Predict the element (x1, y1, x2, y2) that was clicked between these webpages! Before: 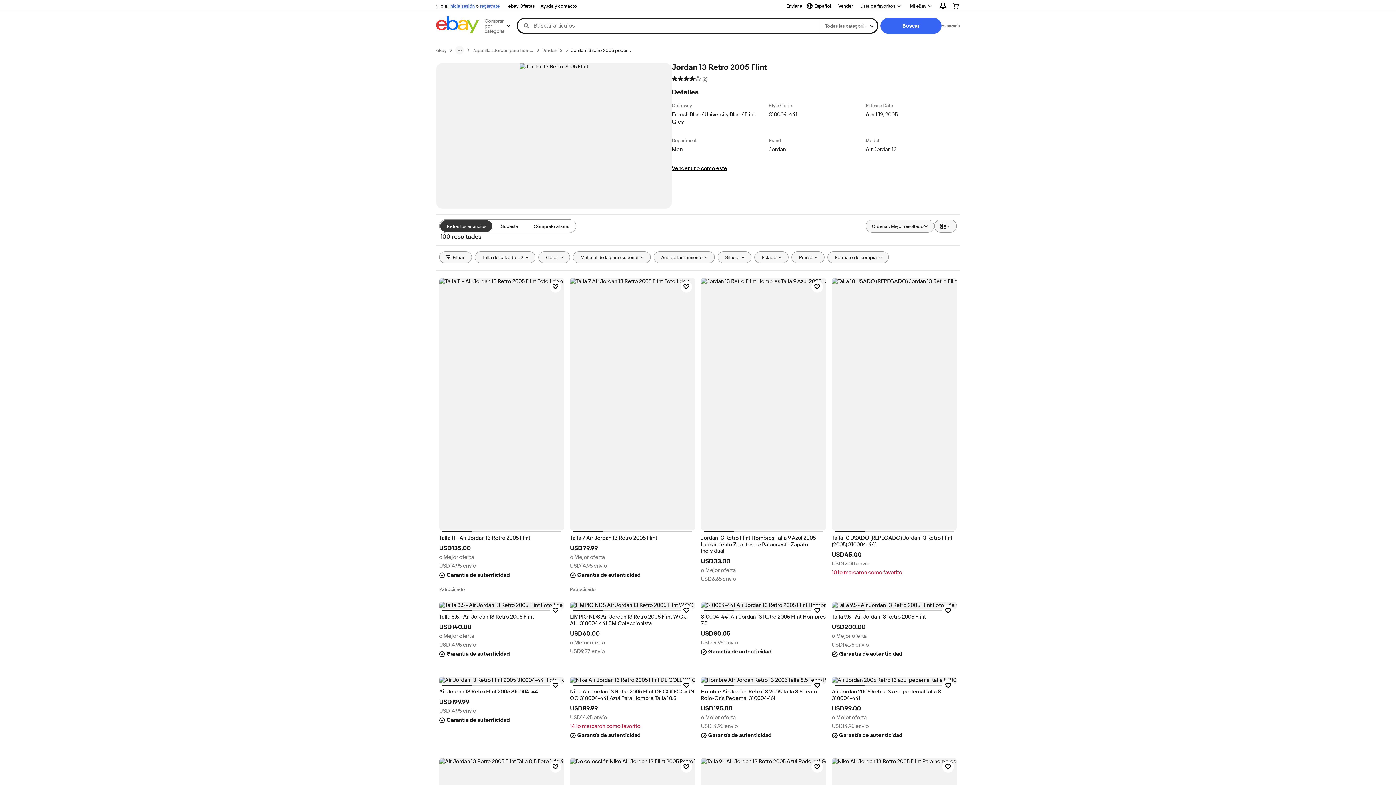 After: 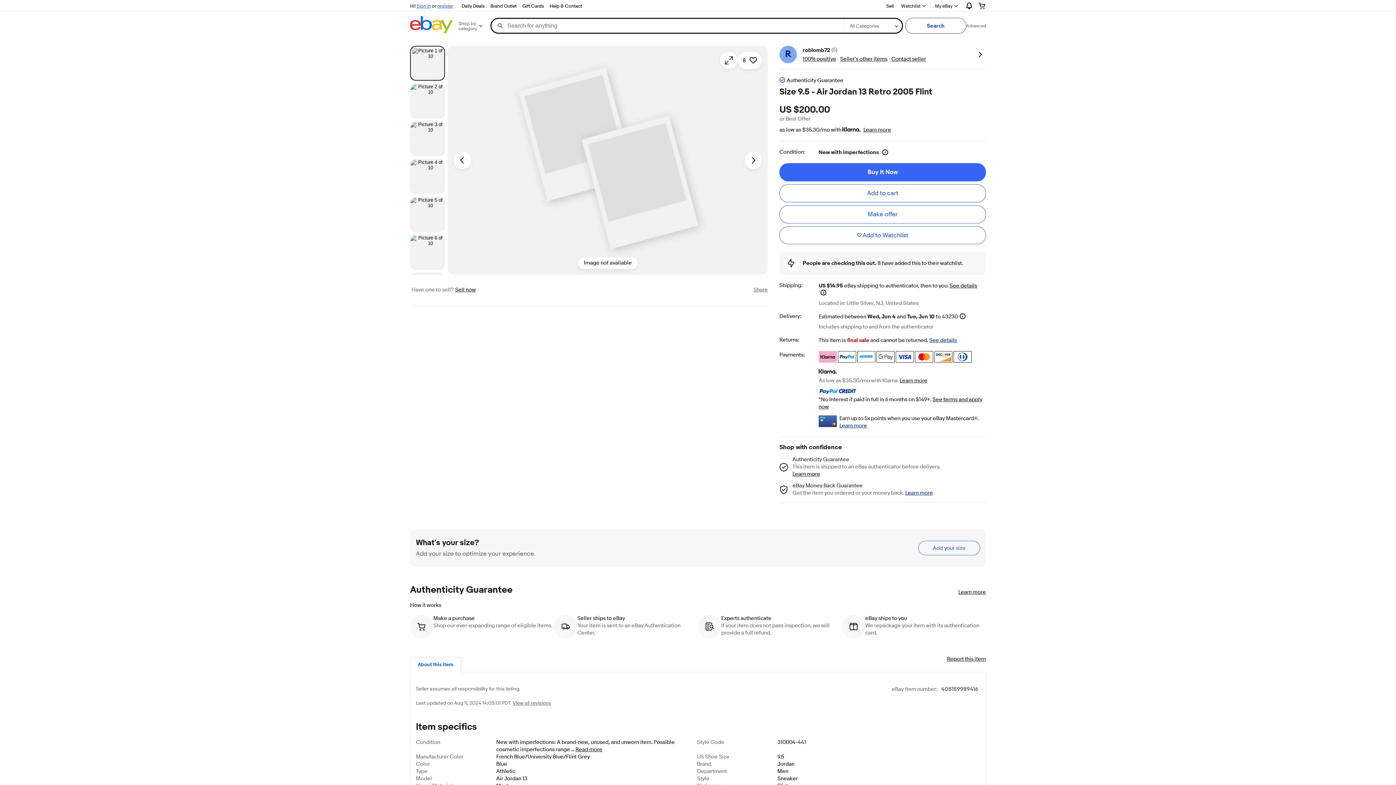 Action: bbox: (831, 602, 957, 609)